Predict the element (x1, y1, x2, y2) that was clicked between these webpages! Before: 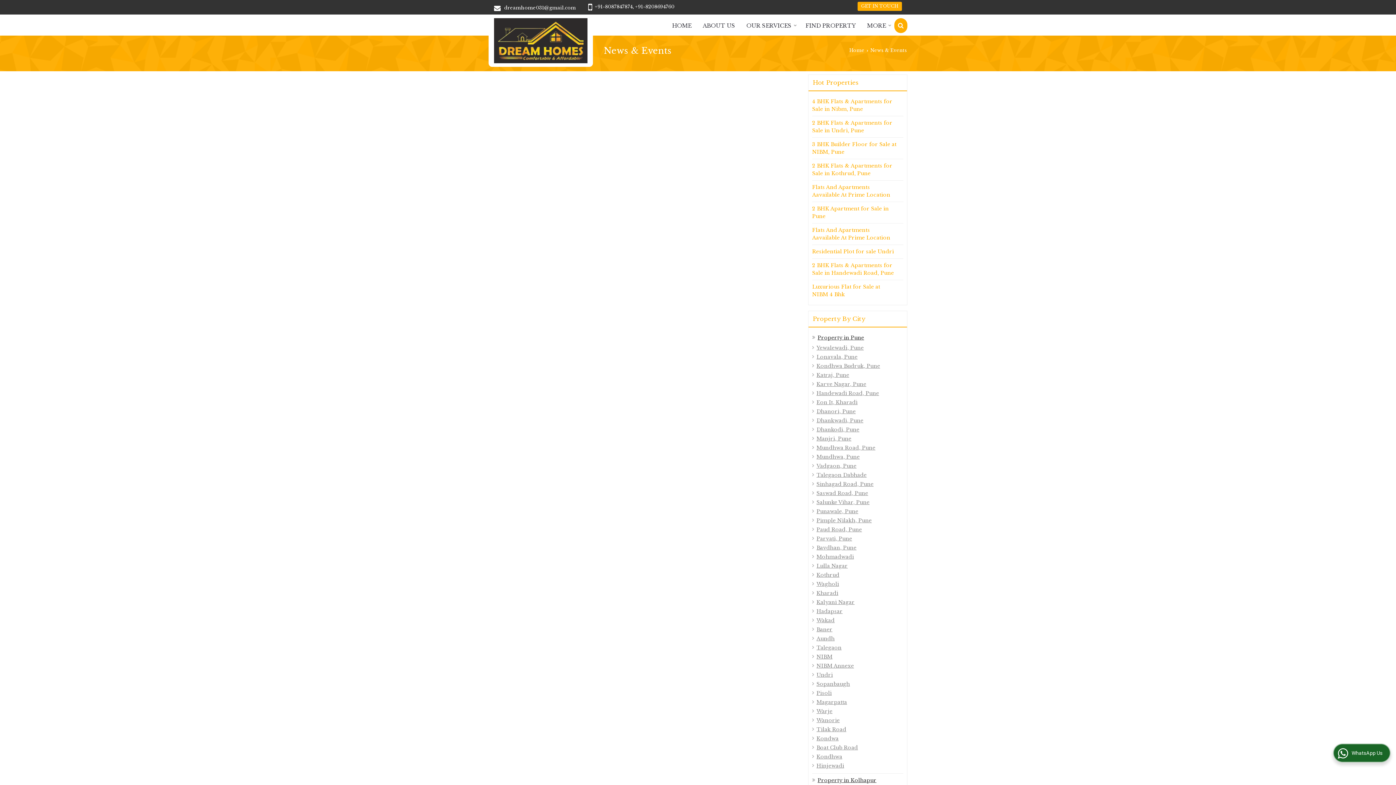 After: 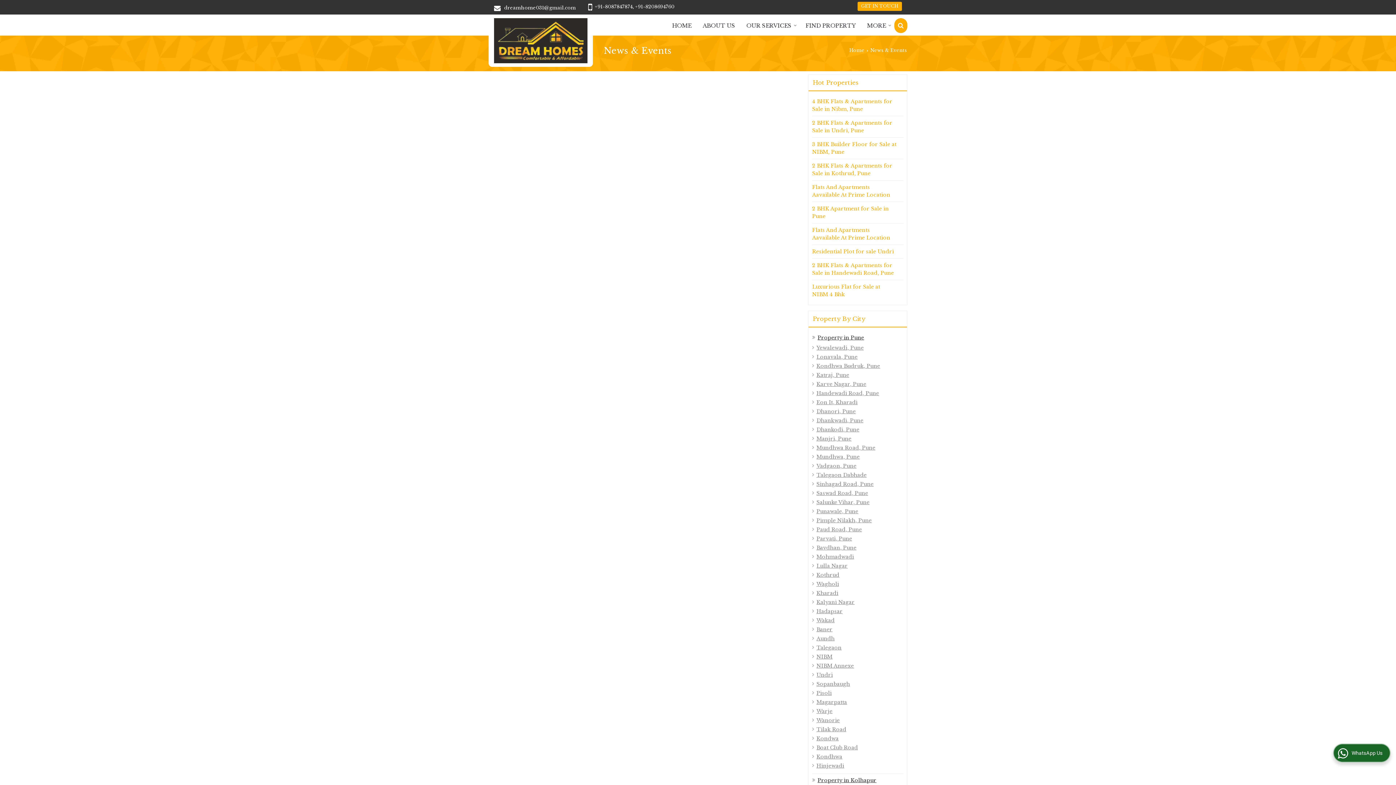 Action: bbox: (504, 4, 576, 10) label: dreamhome031@gmail.com